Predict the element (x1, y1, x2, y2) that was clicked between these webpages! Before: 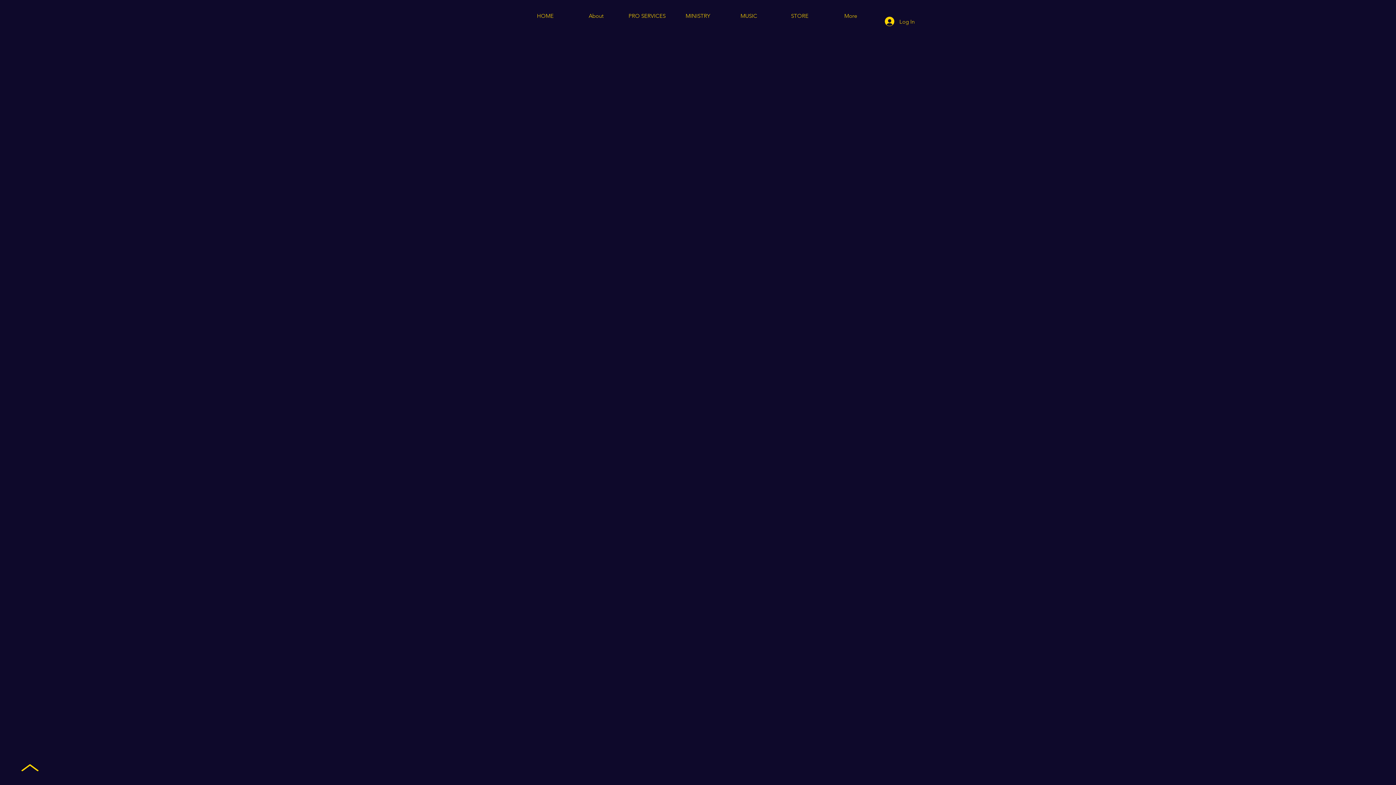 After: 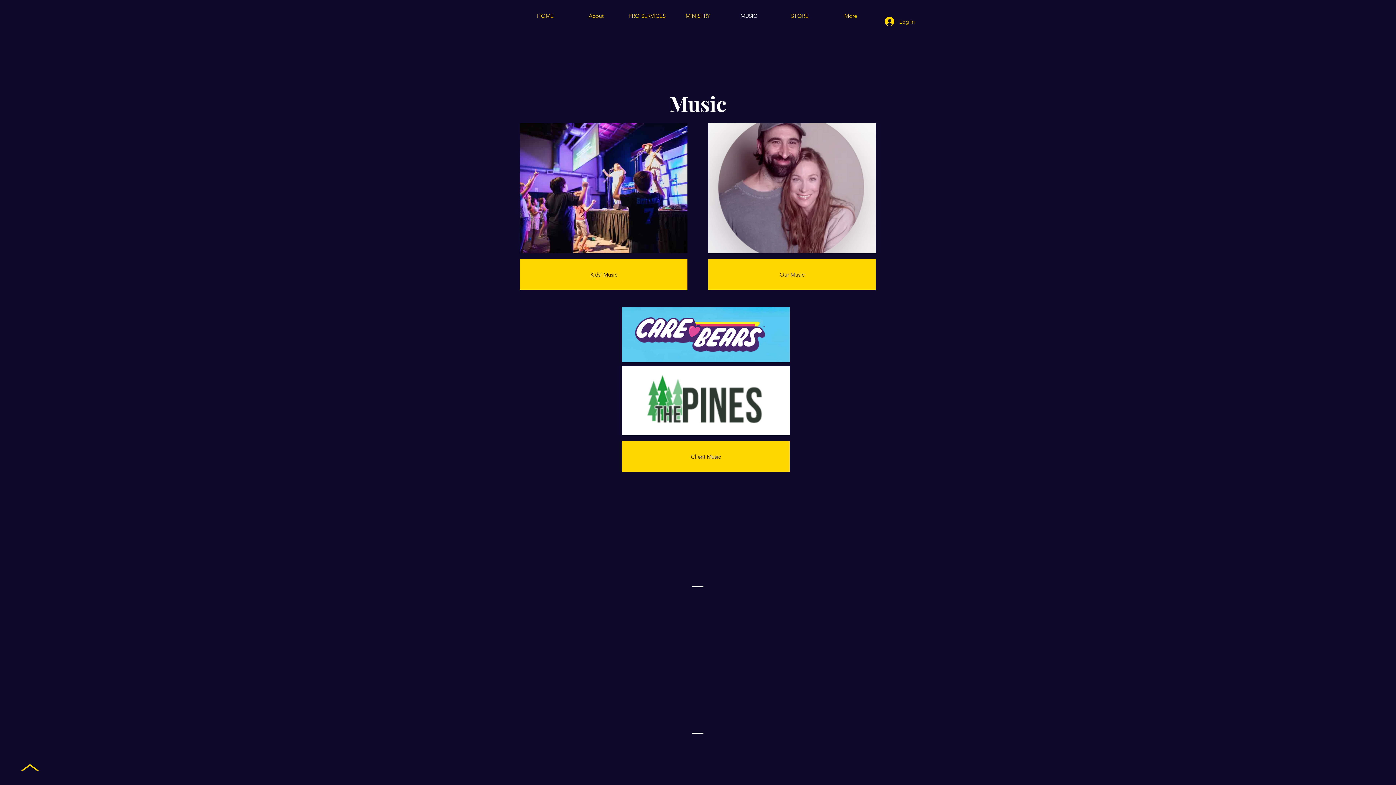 Action: bbox: (723, 8, 774, 23) label: MUSIC